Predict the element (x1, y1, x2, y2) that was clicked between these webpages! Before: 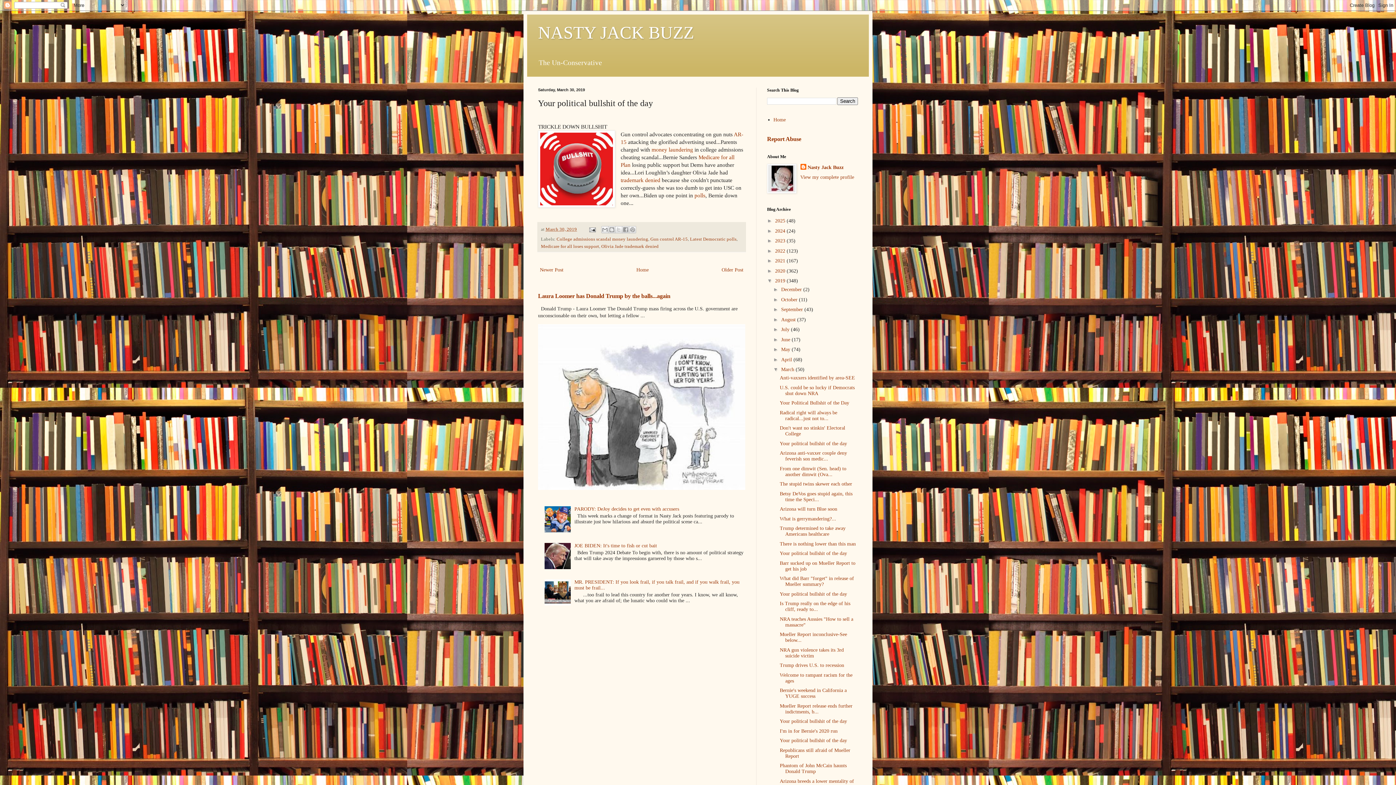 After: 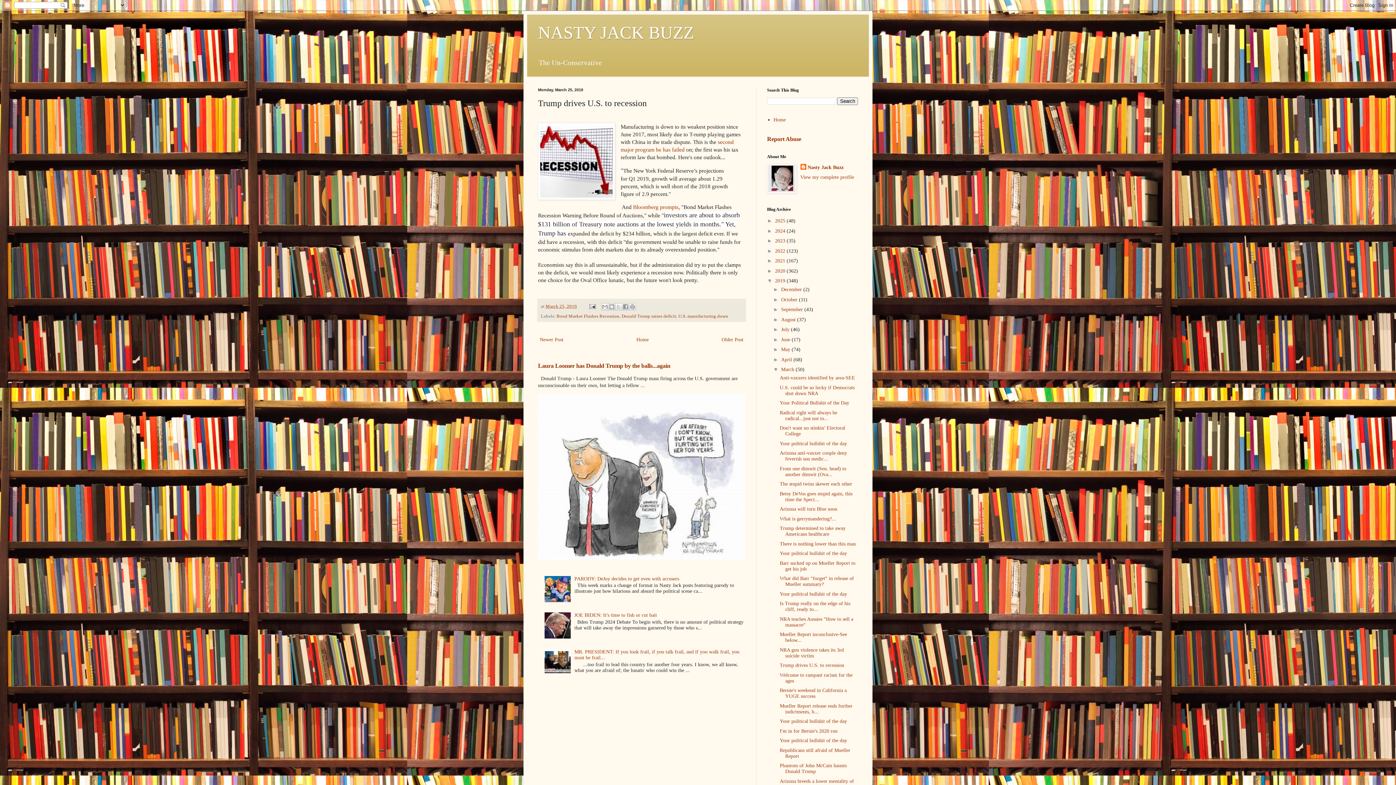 Action: bbox: (779, 663, 844, 668) label: Trump drives U.S. to recession